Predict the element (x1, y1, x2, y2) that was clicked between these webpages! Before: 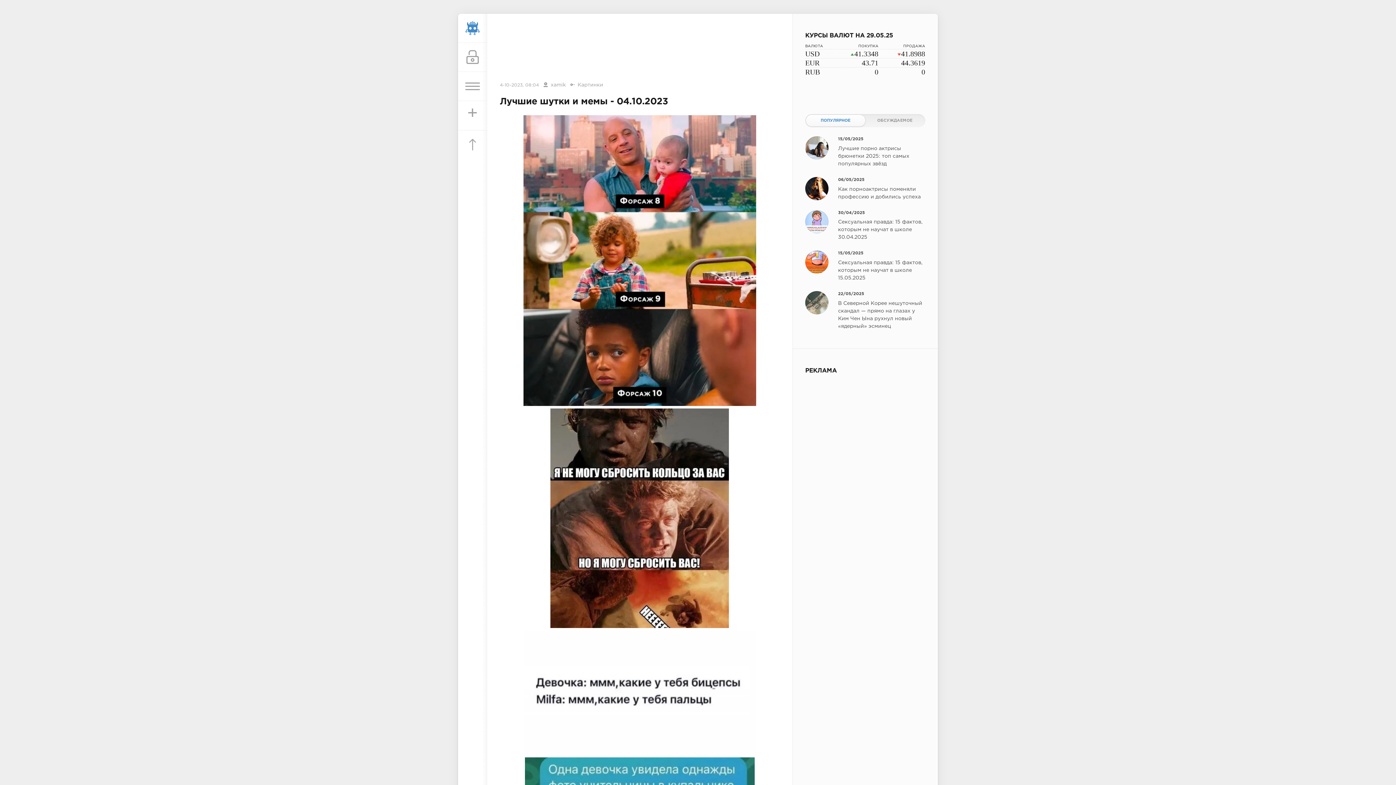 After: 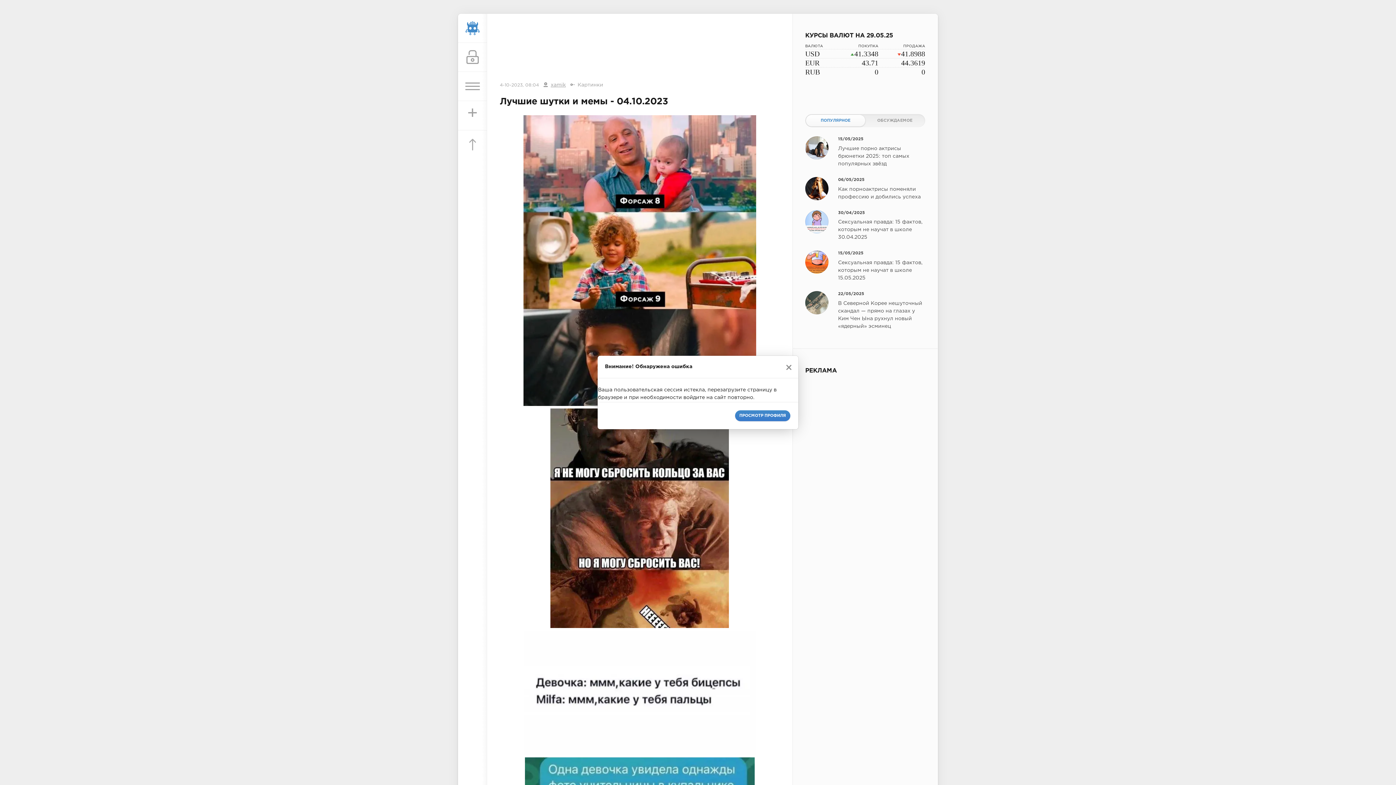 Action: bbox: (550, 82, 566, 87) label: xamik